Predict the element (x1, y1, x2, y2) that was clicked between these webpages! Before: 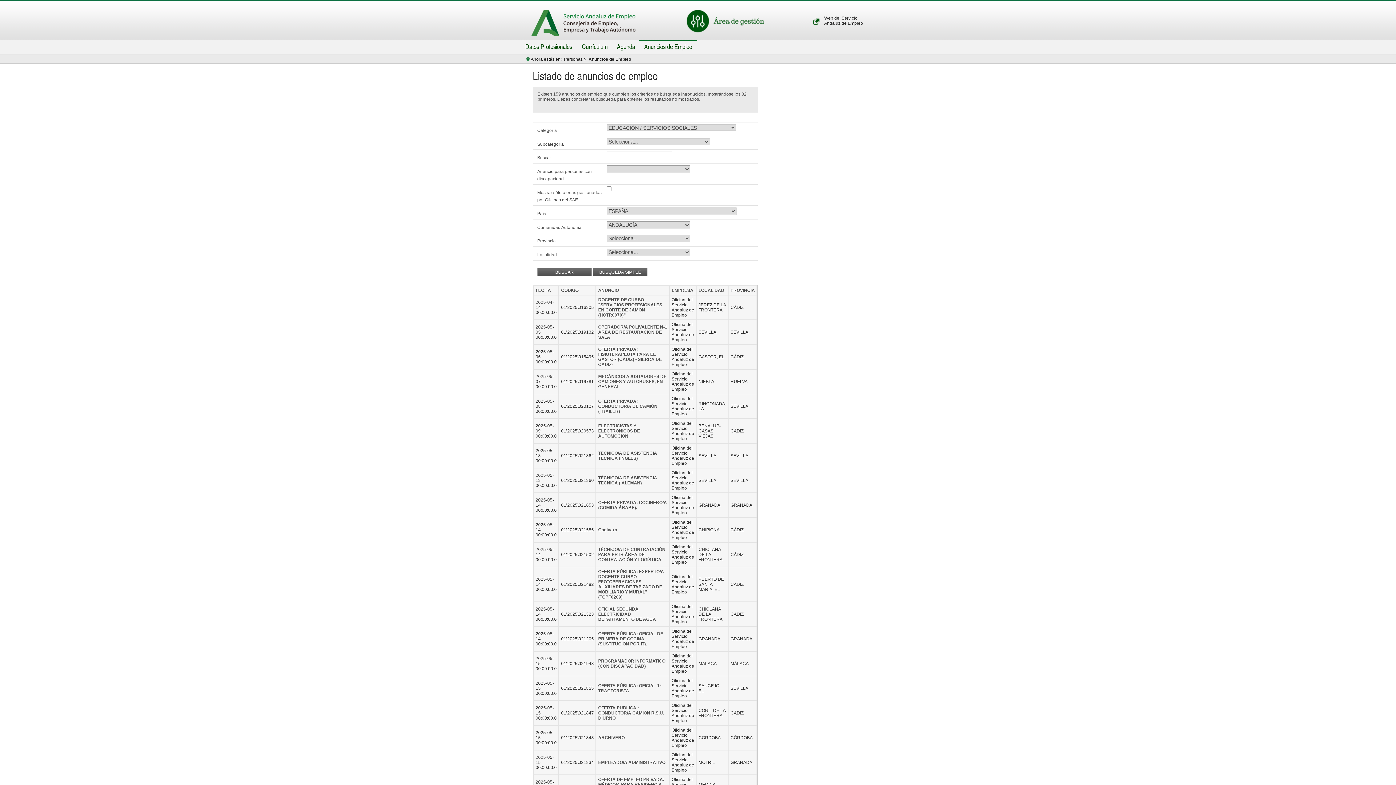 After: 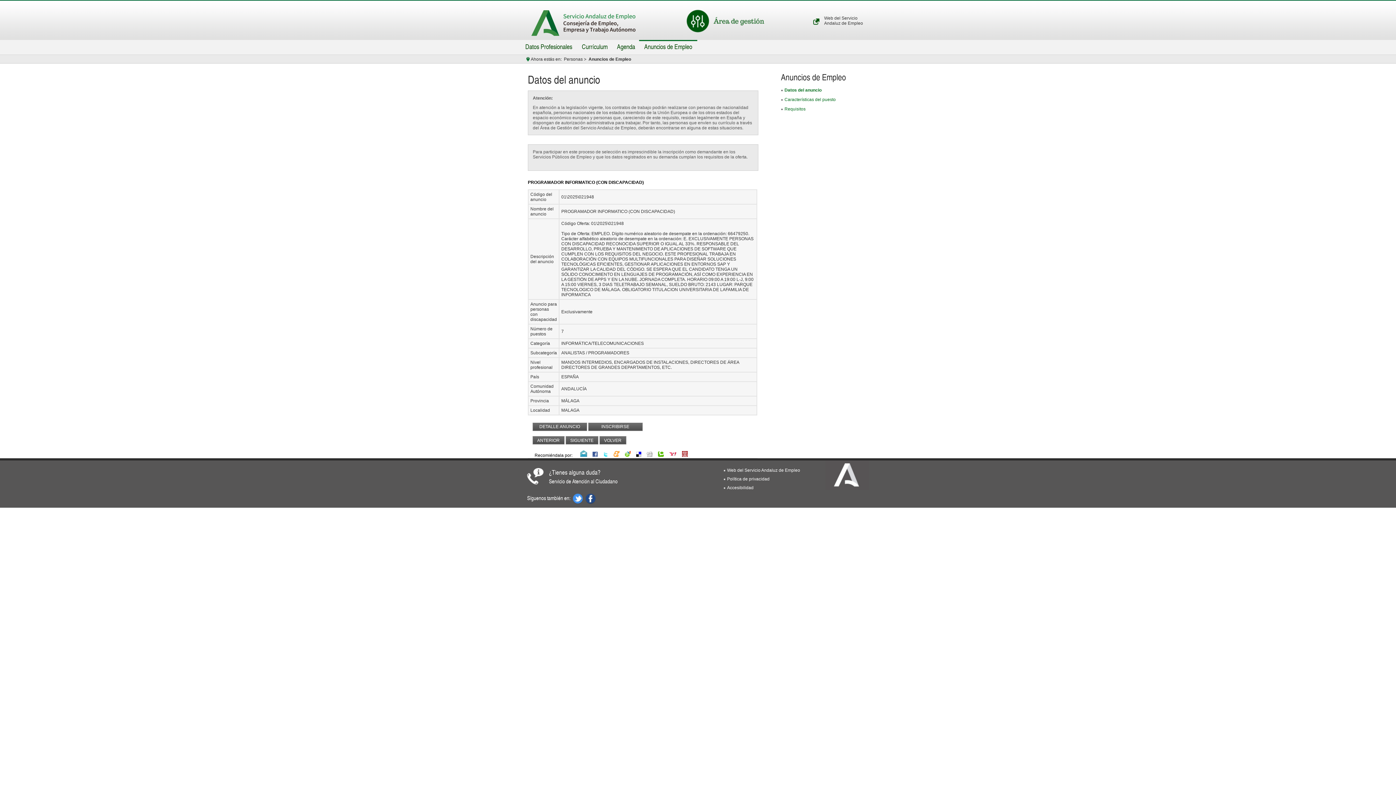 Action: label: PROGRAMADOR INFORMATICO (CON DISCAPACIDAD) bbox: (598, 659, 665, 669)